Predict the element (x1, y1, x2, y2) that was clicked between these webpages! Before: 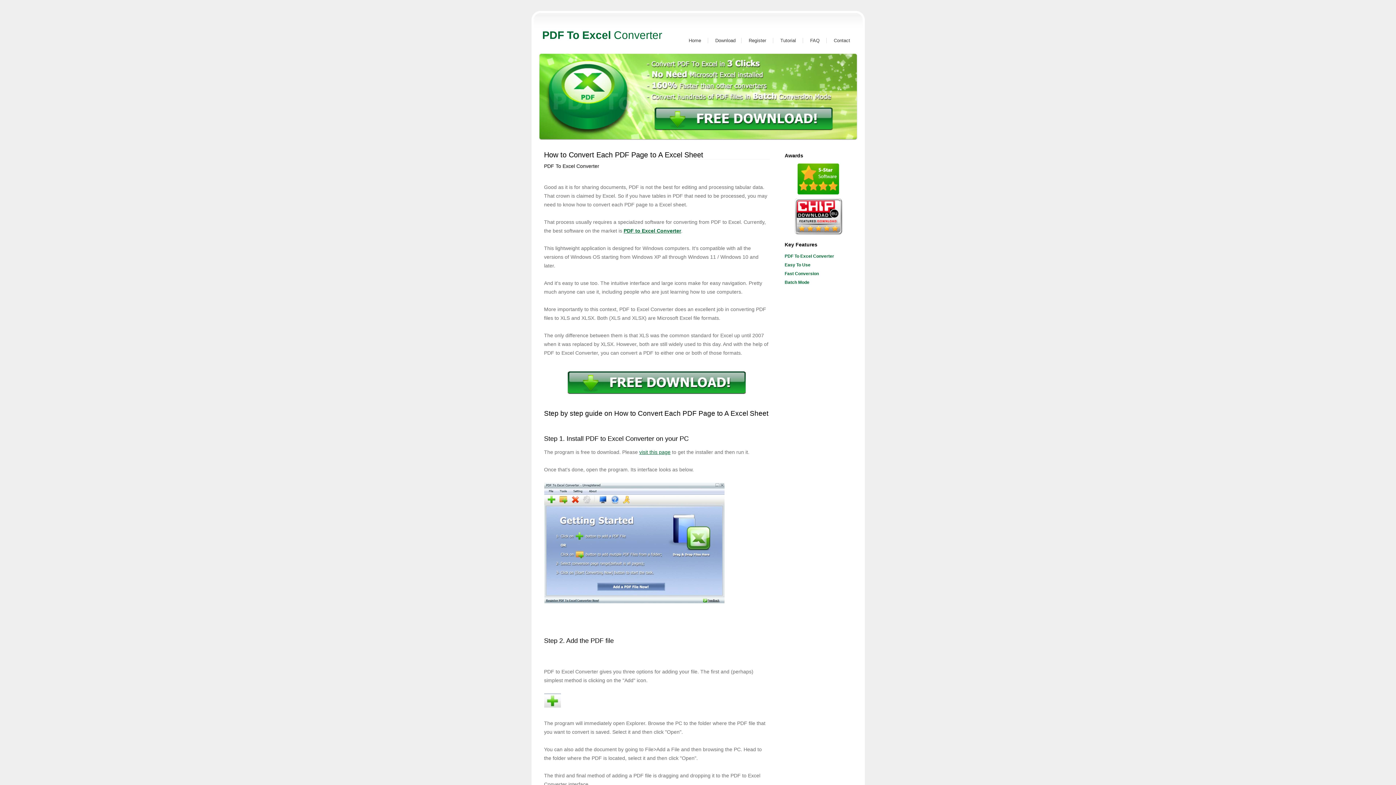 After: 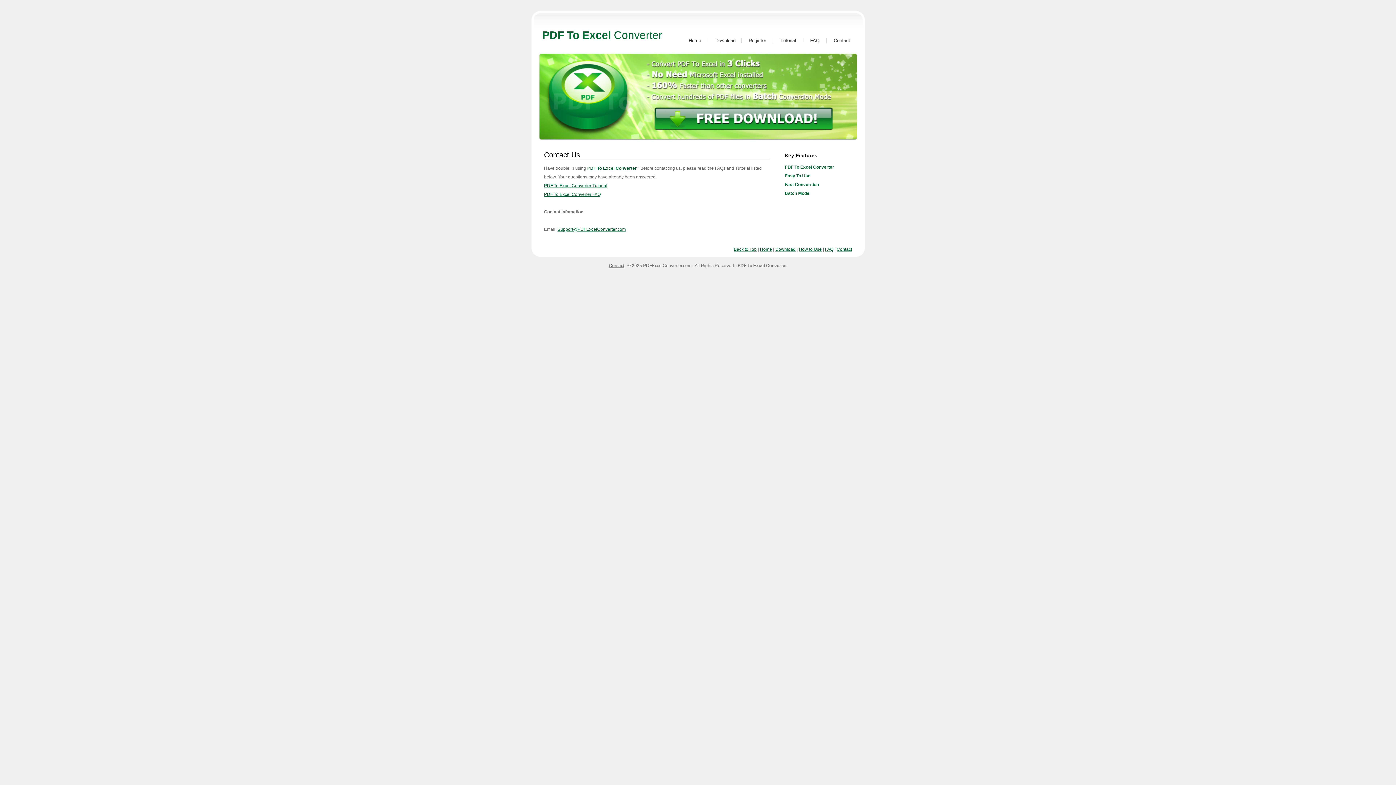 Action: bbox: (826, 37, 855, 43) label: Contact